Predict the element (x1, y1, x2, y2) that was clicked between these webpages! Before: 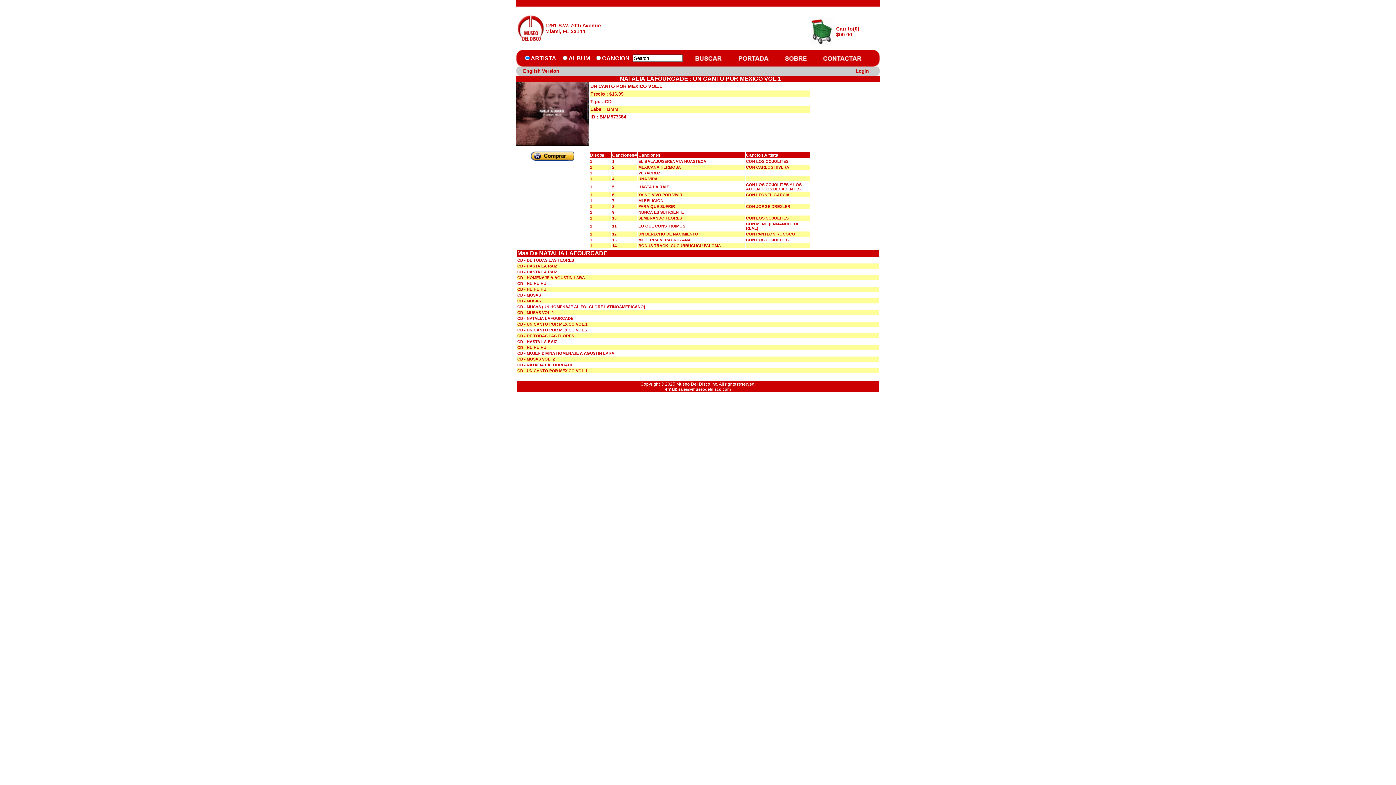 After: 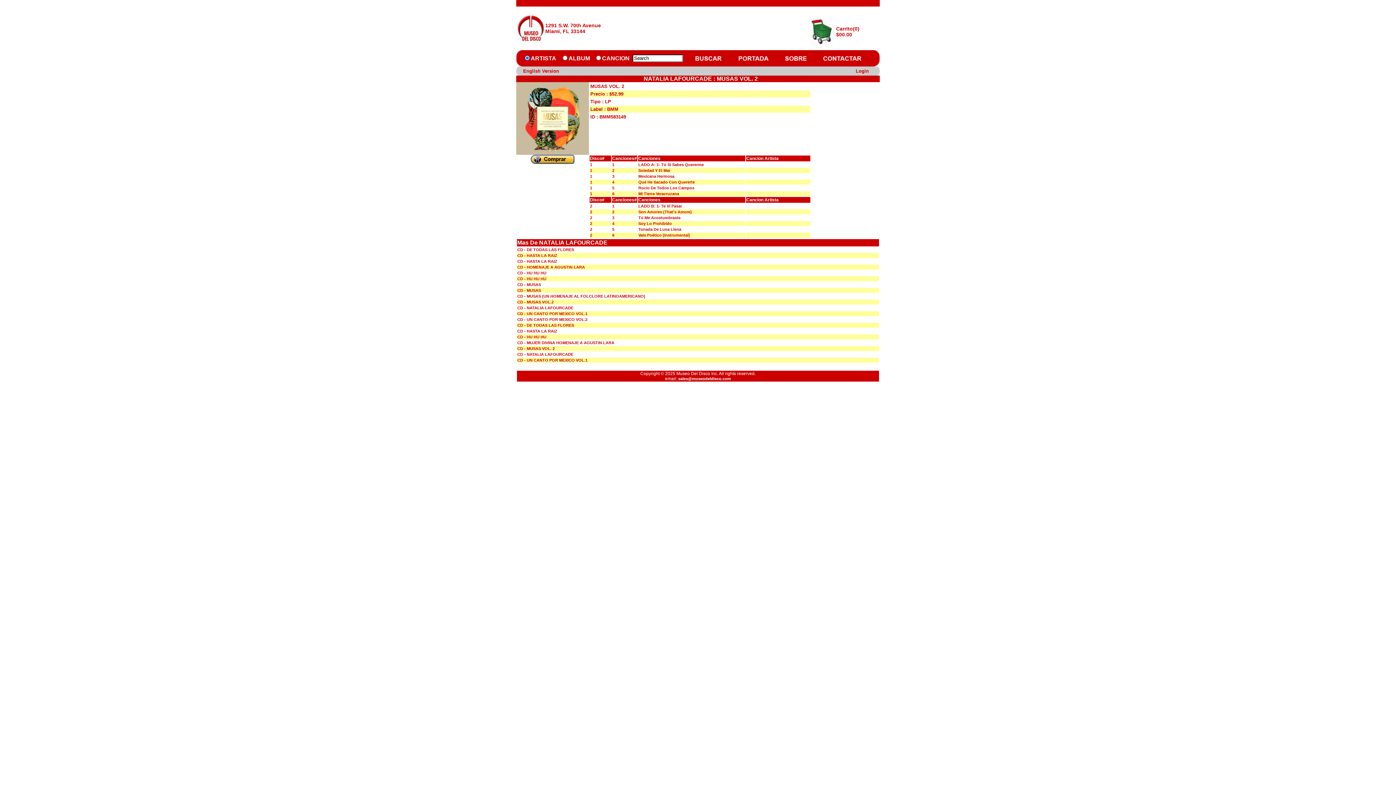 Action: label: CD - MUSAS VOL. 2 bbox: (517, 357, 554, 361)